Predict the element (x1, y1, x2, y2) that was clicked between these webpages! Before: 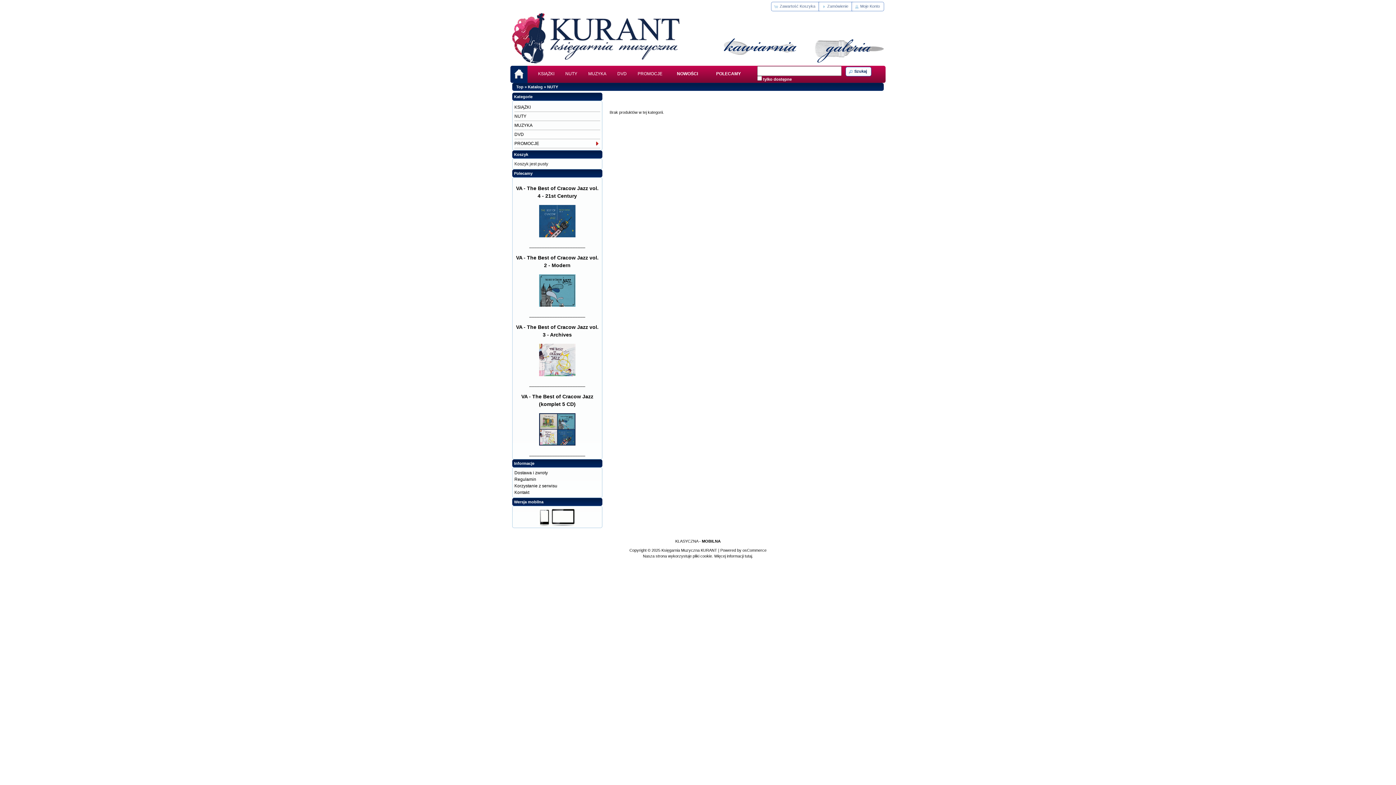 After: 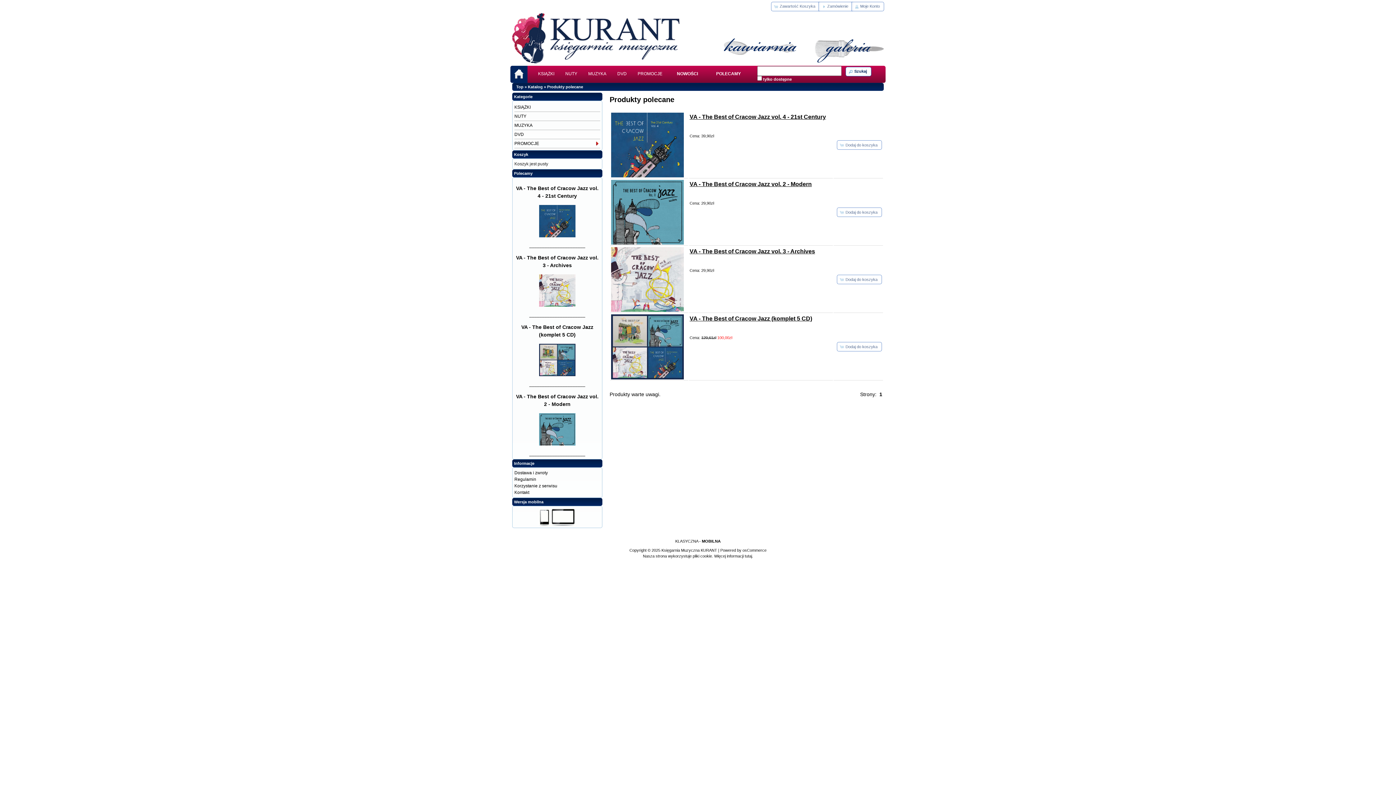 Action: label: POLECAMY bbox: (710, 65, 746, 82)